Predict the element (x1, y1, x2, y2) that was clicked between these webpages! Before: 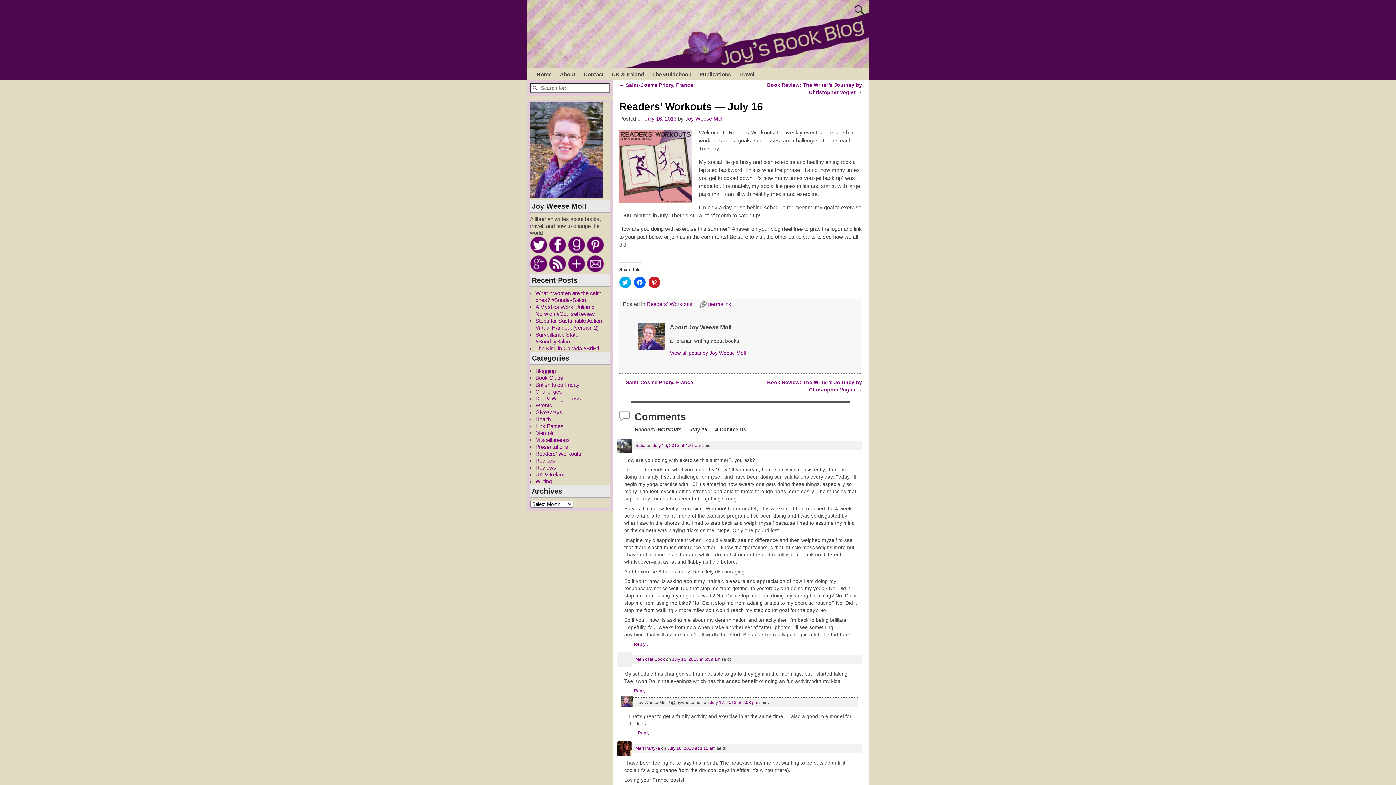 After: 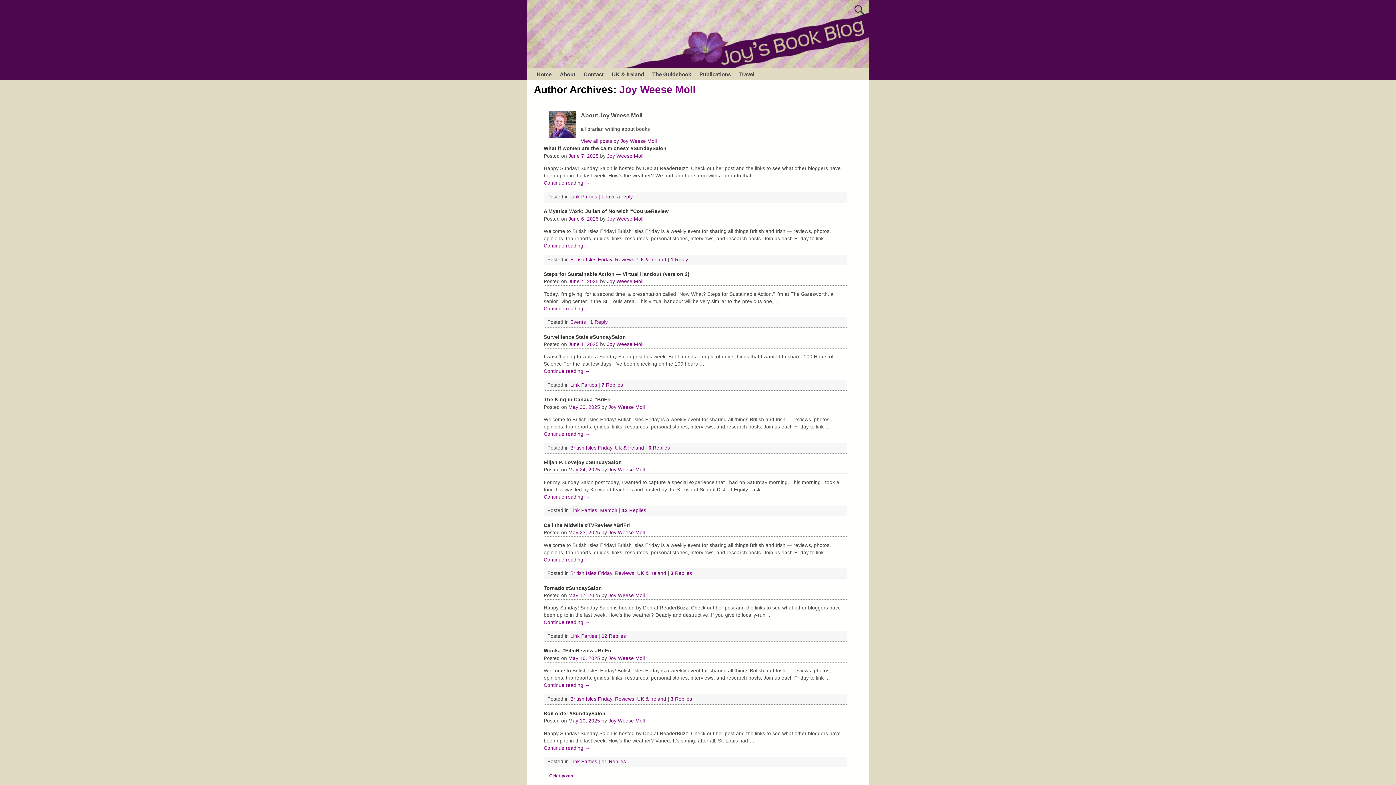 Action: bbox: (685, 115, 723, 121) label: Joy Weese Moll